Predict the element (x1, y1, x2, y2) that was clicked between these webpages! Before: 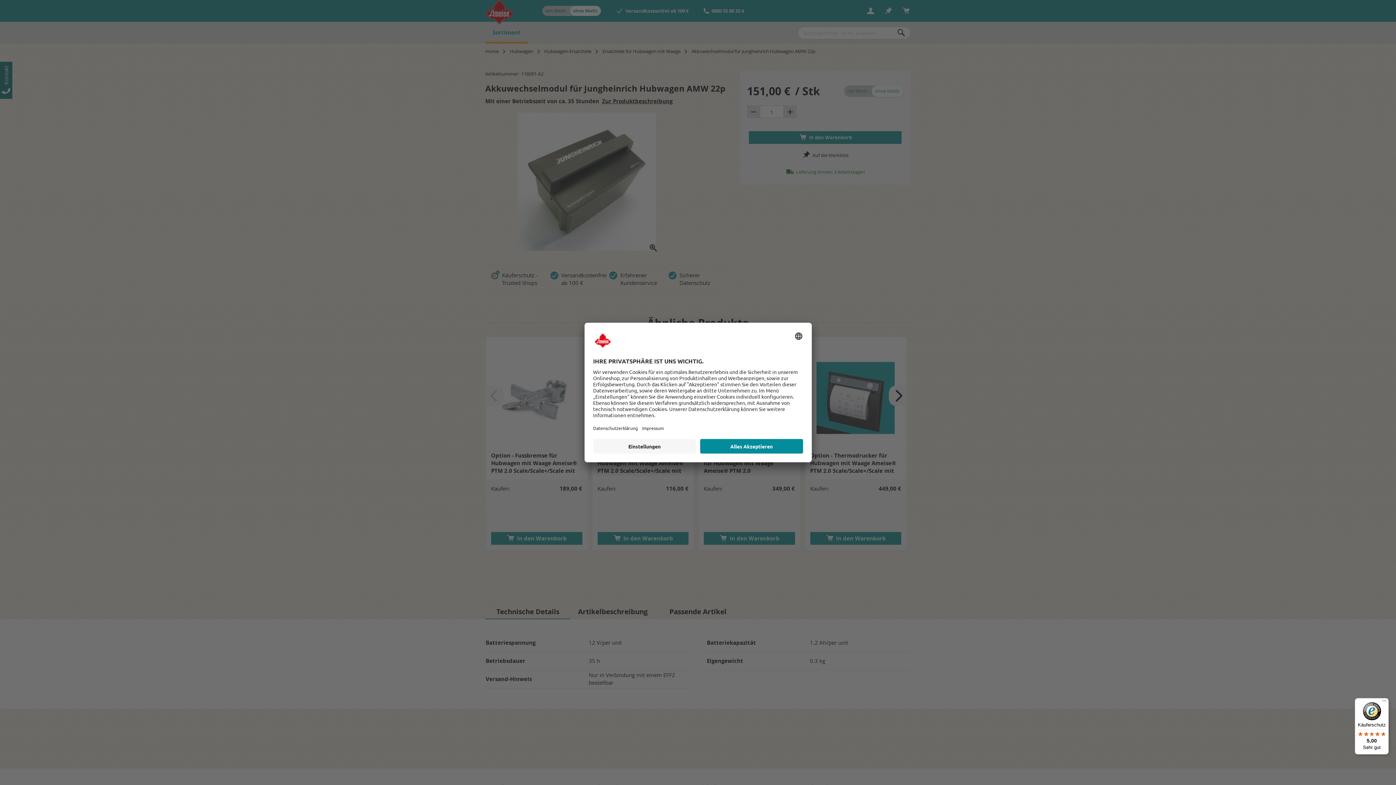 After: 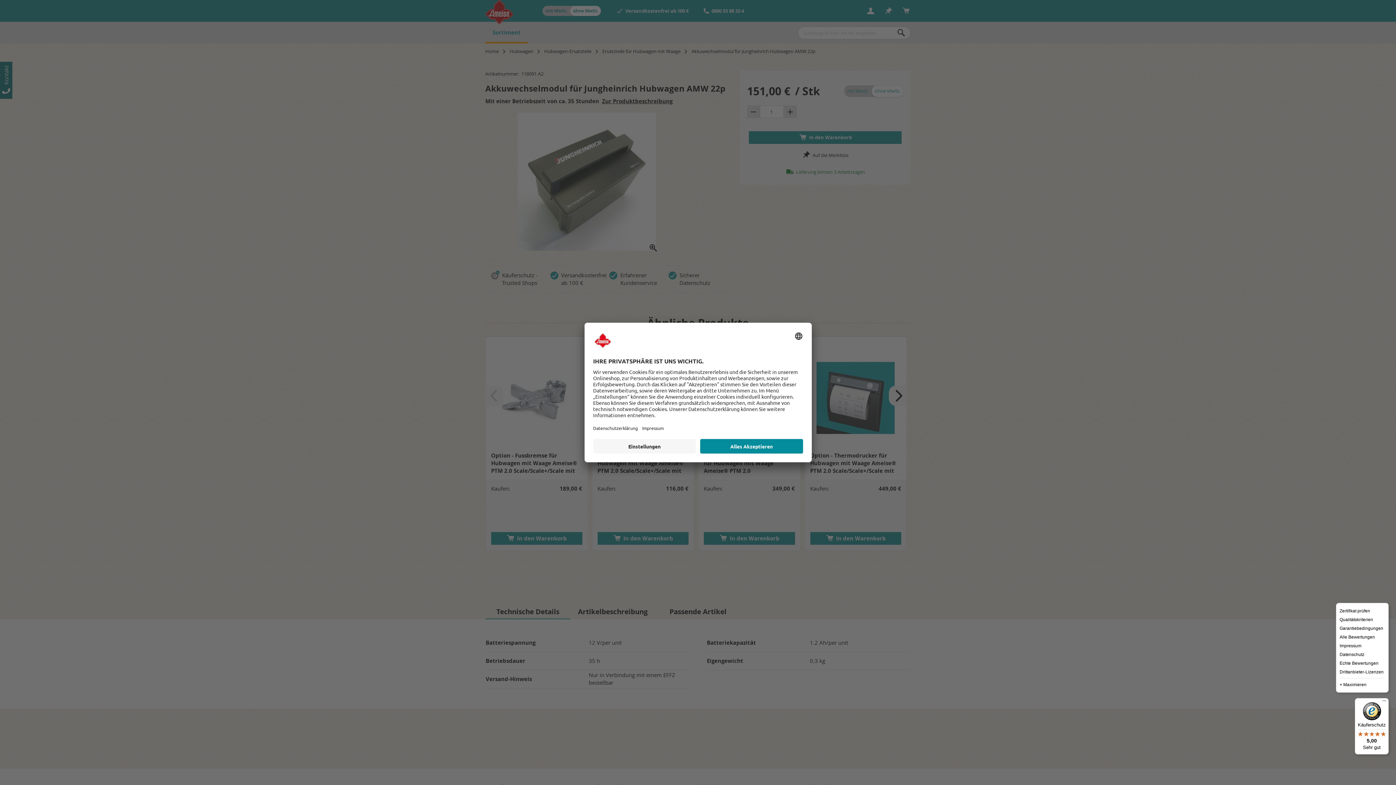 Action: label: Menü bbox: (1380, 698, 1389, 707)